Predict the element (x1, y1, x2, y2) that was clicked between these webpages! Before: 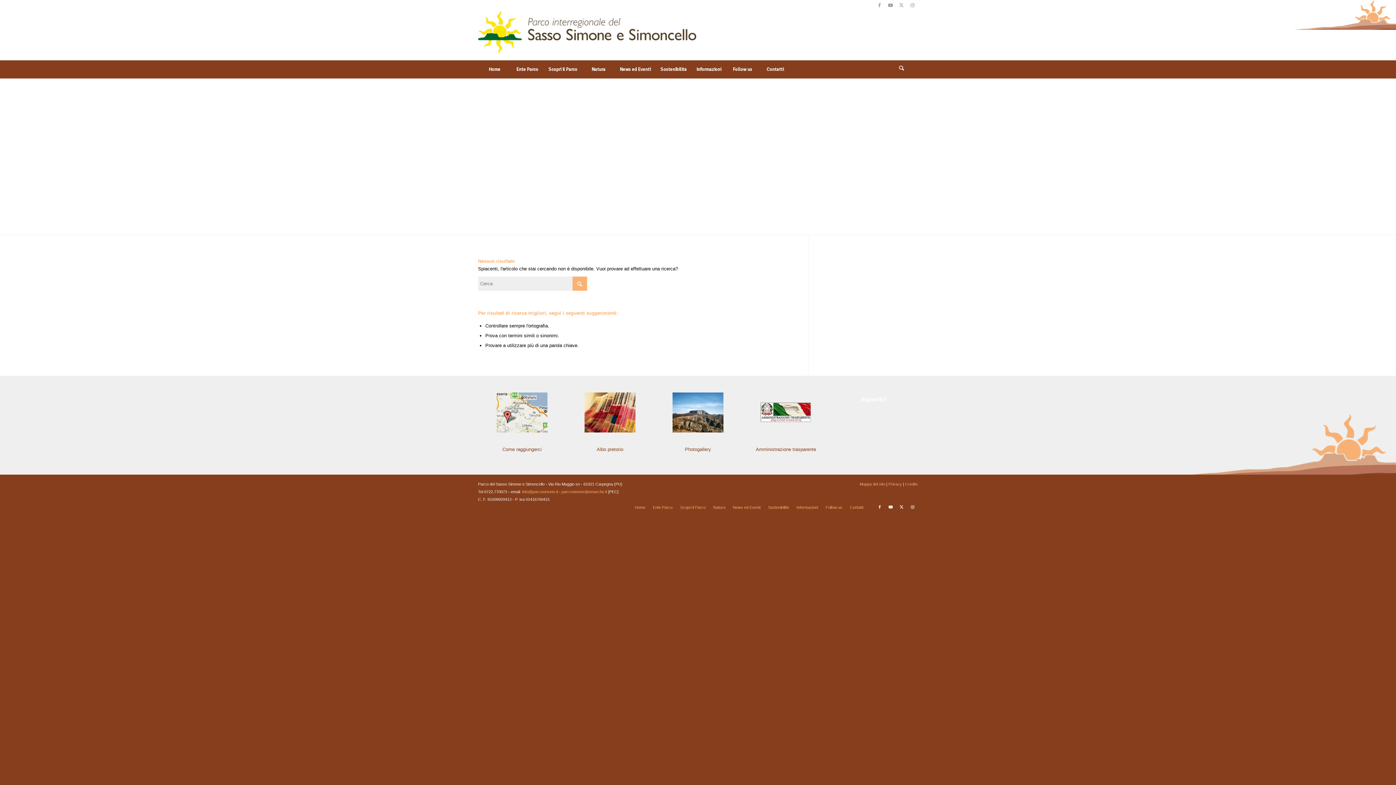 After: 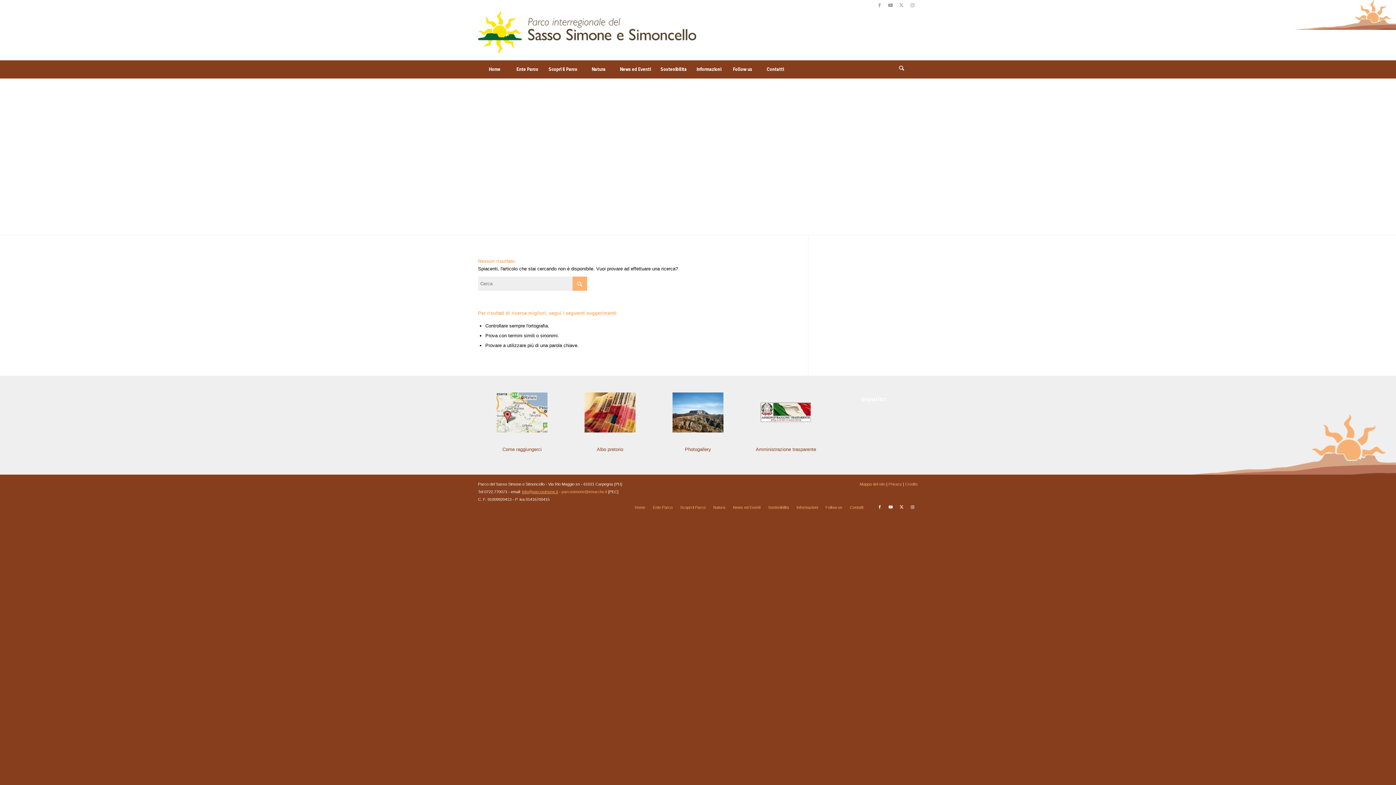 Action: label: info@parcosimone.it bbox: (522, 489, 558, 494)